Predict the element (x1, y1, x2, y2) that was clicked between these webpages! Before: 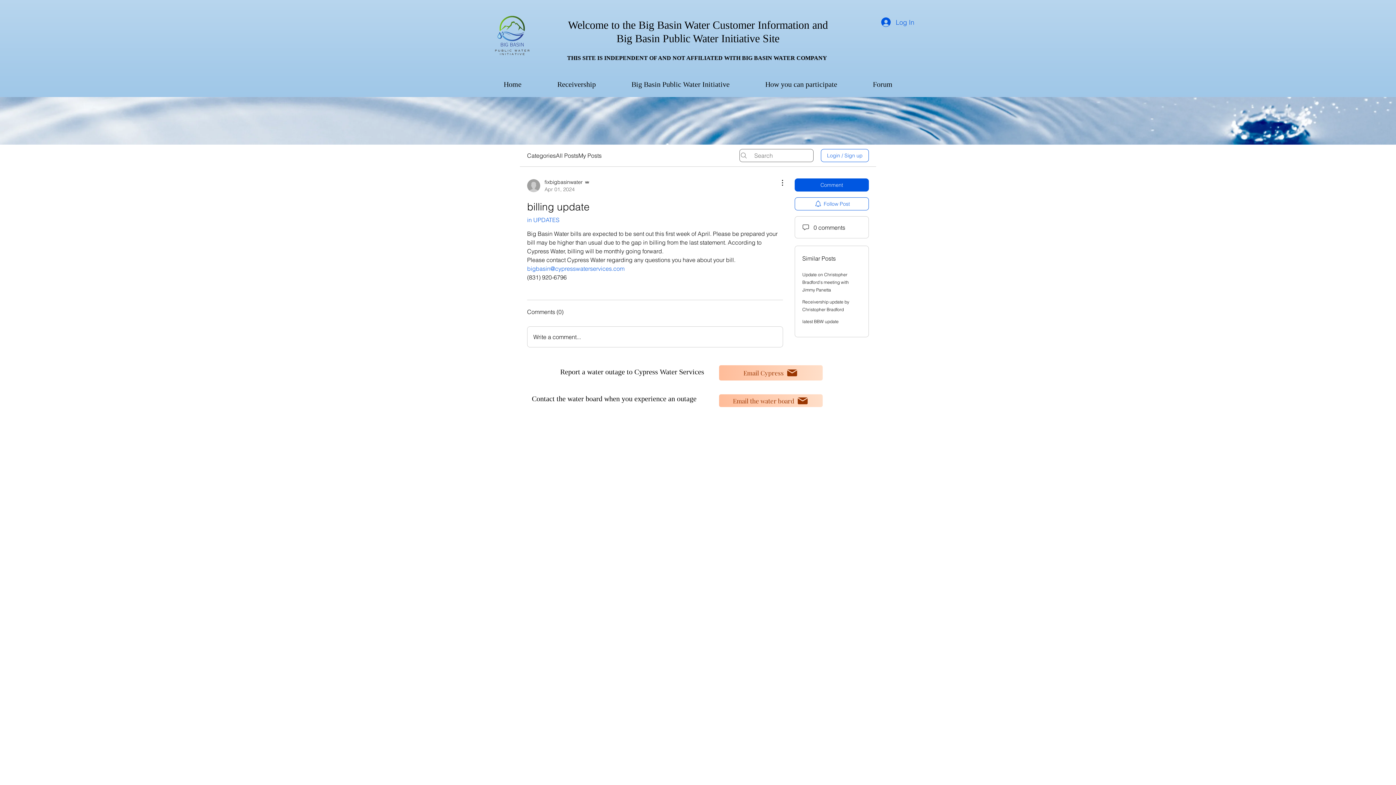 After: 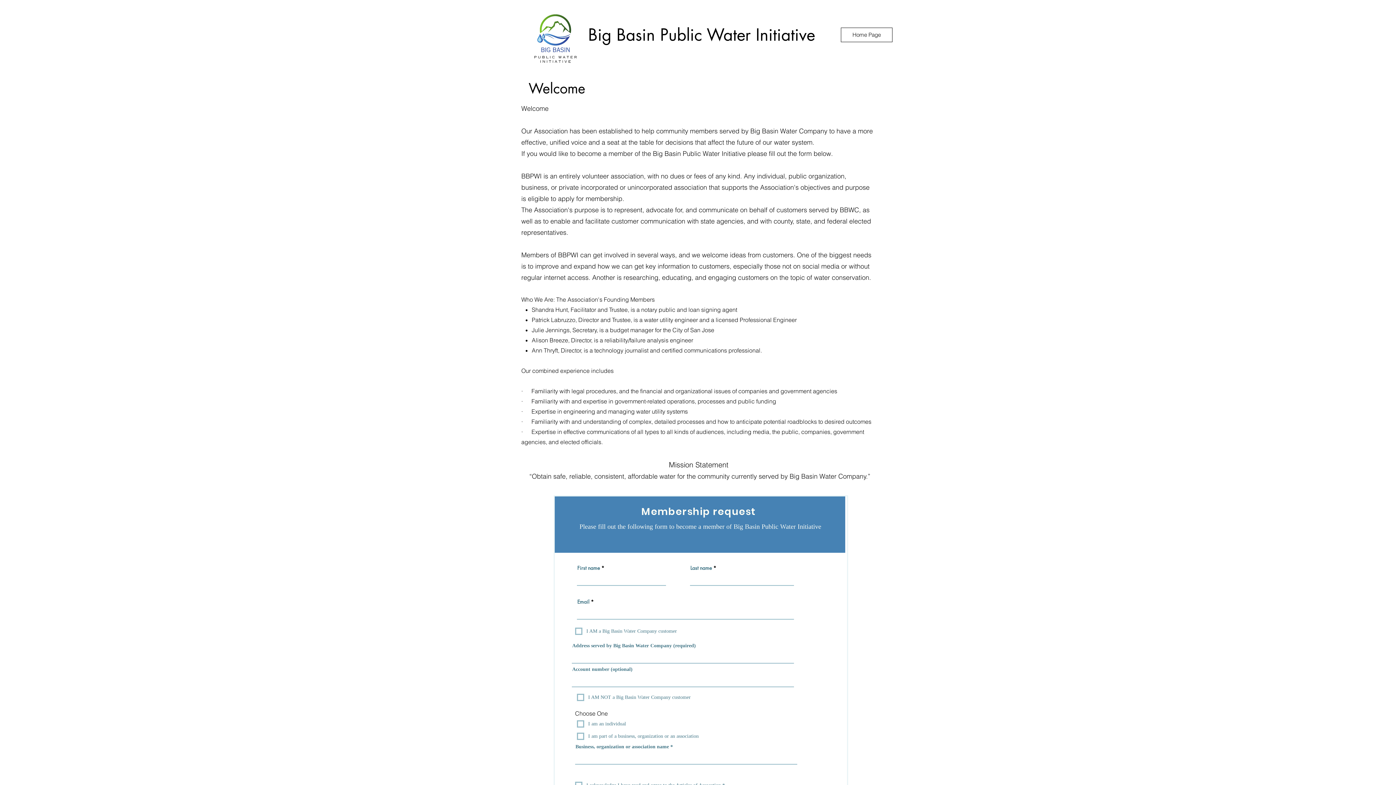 Action: label: Big Basin Public Water Initiative bbox: (613, 75, 747, 93)